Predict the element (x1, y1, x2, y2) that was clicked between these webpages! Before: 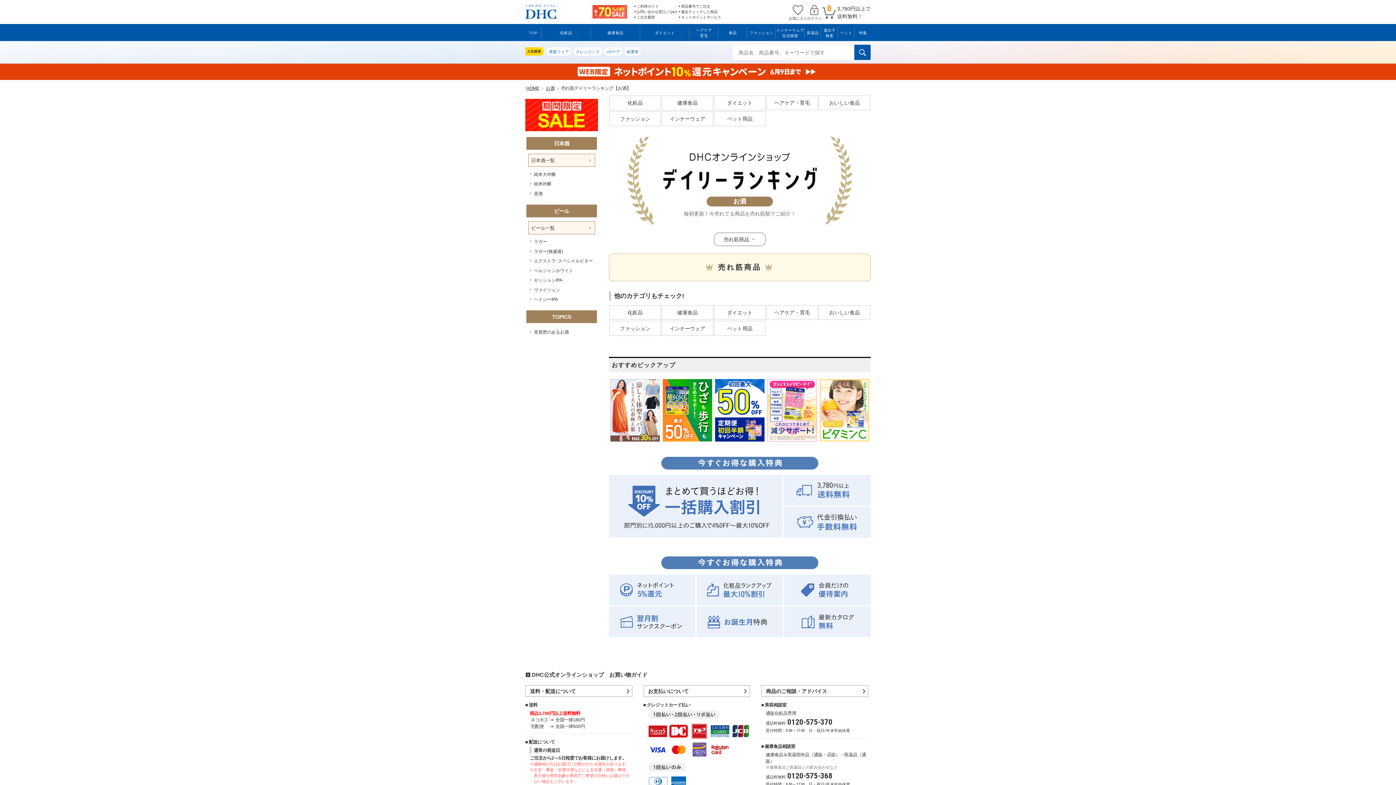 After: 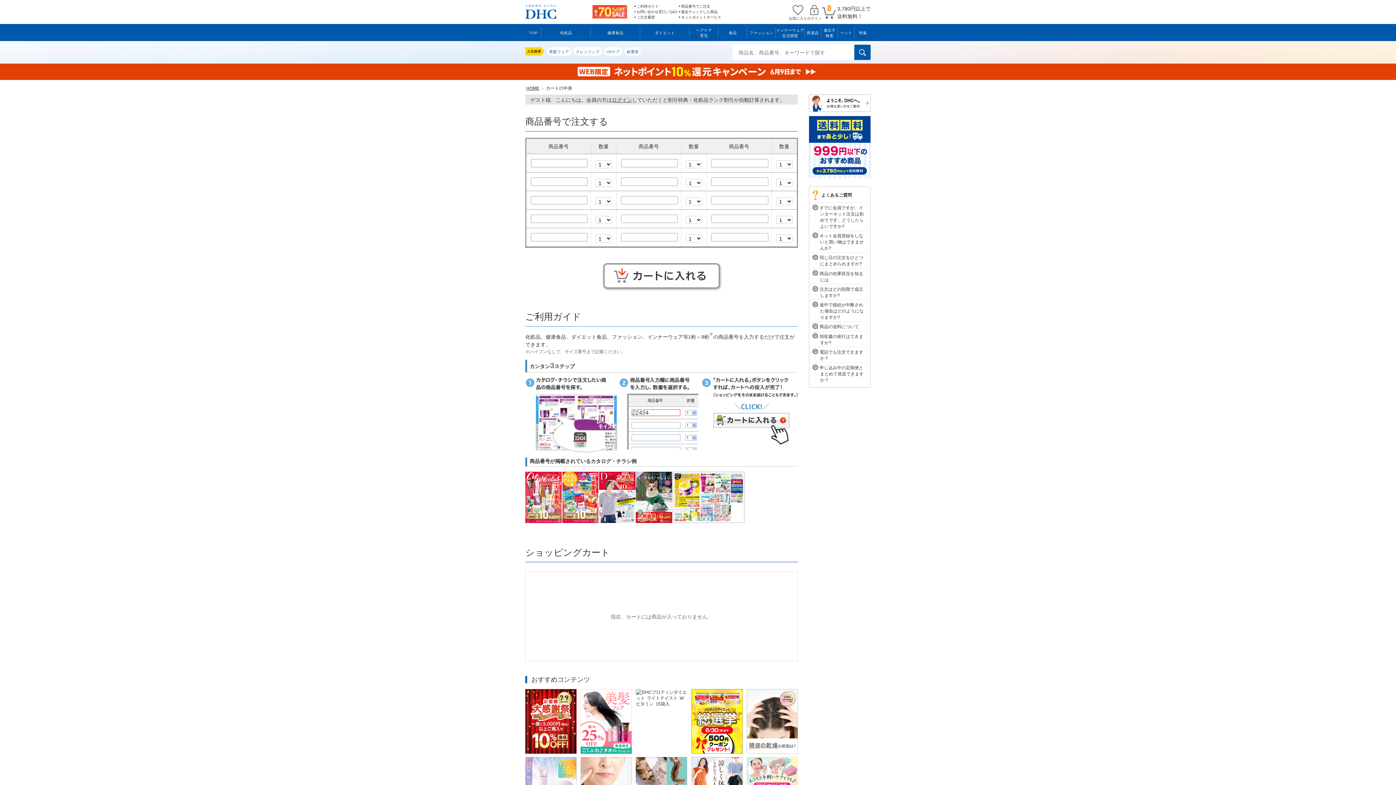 Action: bbox: (681, 4, 710, 8) label: 商品番号でご注文